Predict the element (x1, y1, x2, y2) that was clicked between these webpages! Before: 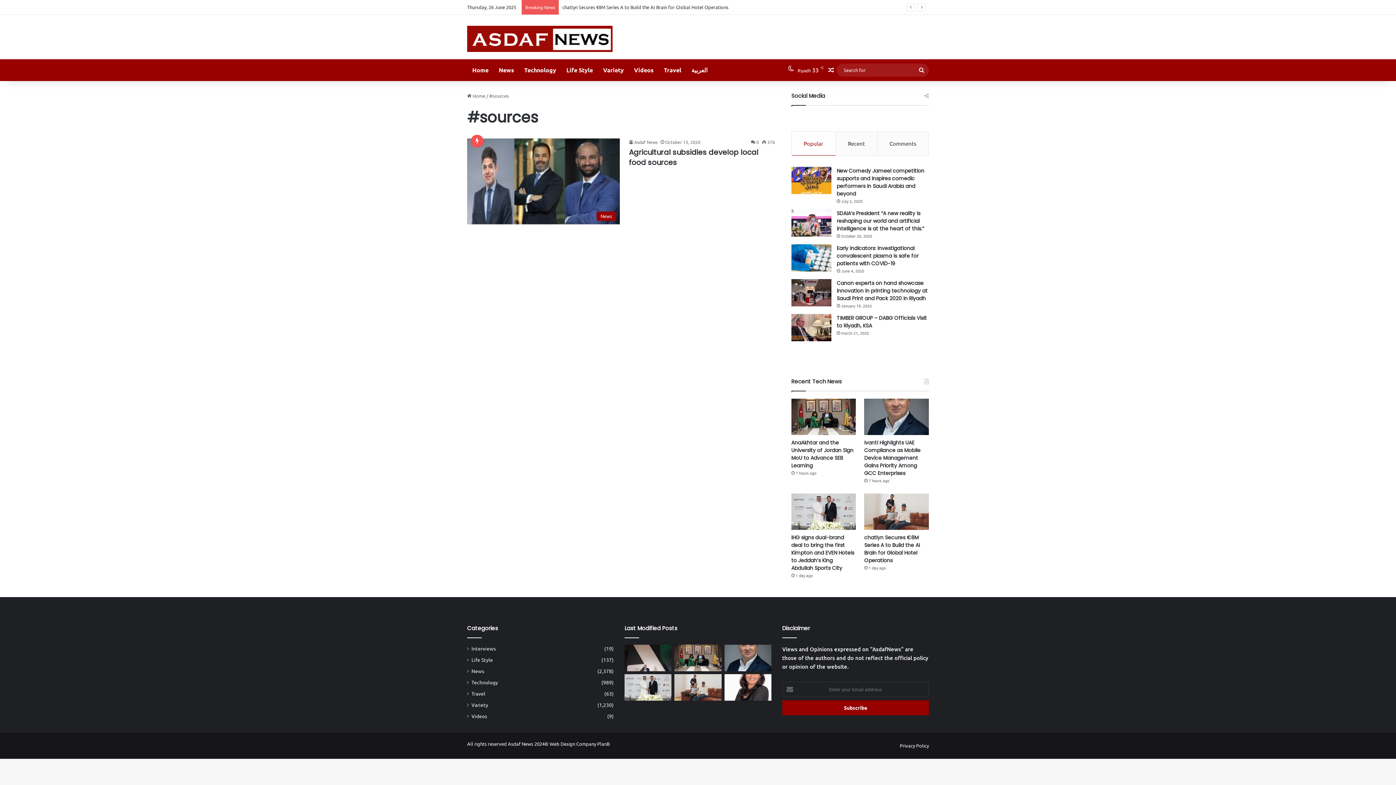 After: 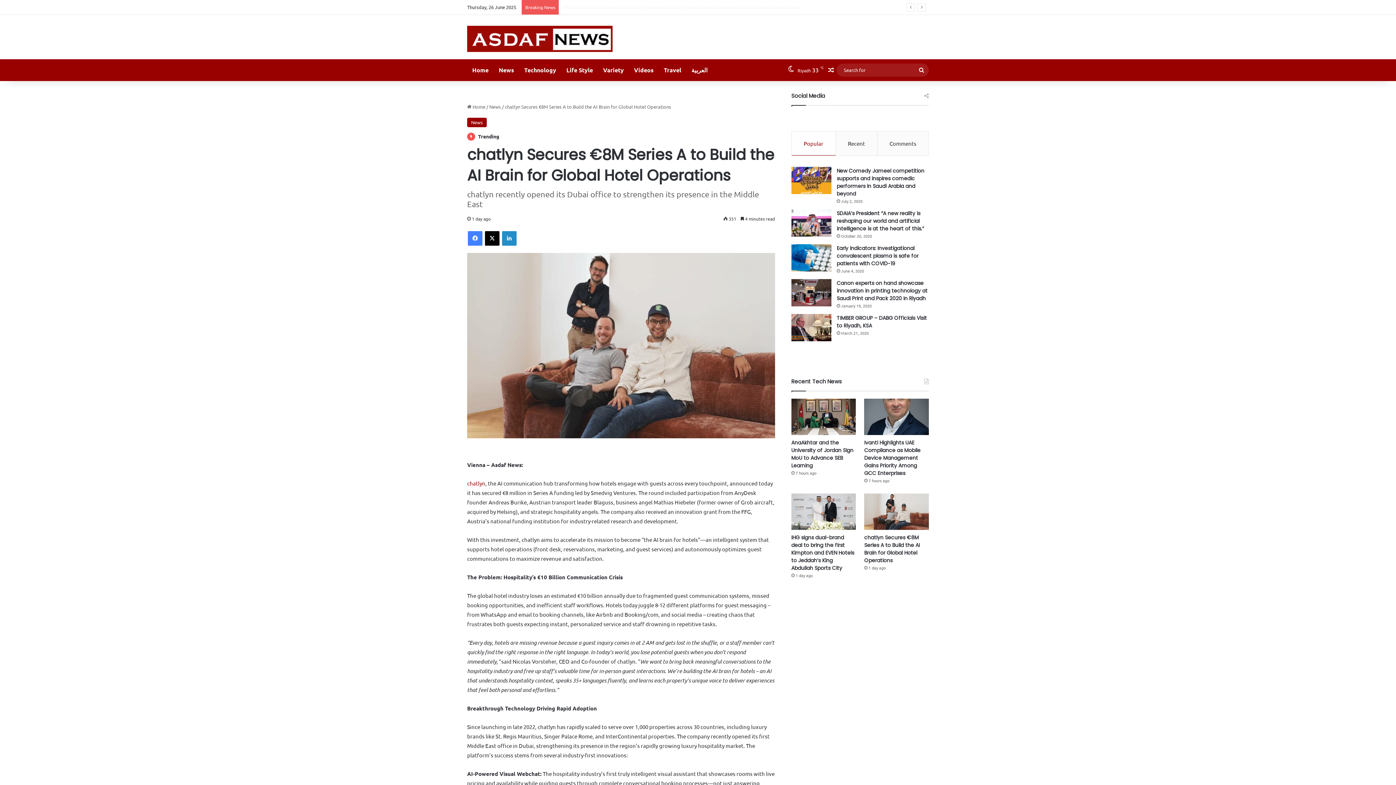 Action: label: chatlyn Secures €8M Series A to Build the AI Brain for Global Hotel Operations bbox: (864, 493, 929, 530)